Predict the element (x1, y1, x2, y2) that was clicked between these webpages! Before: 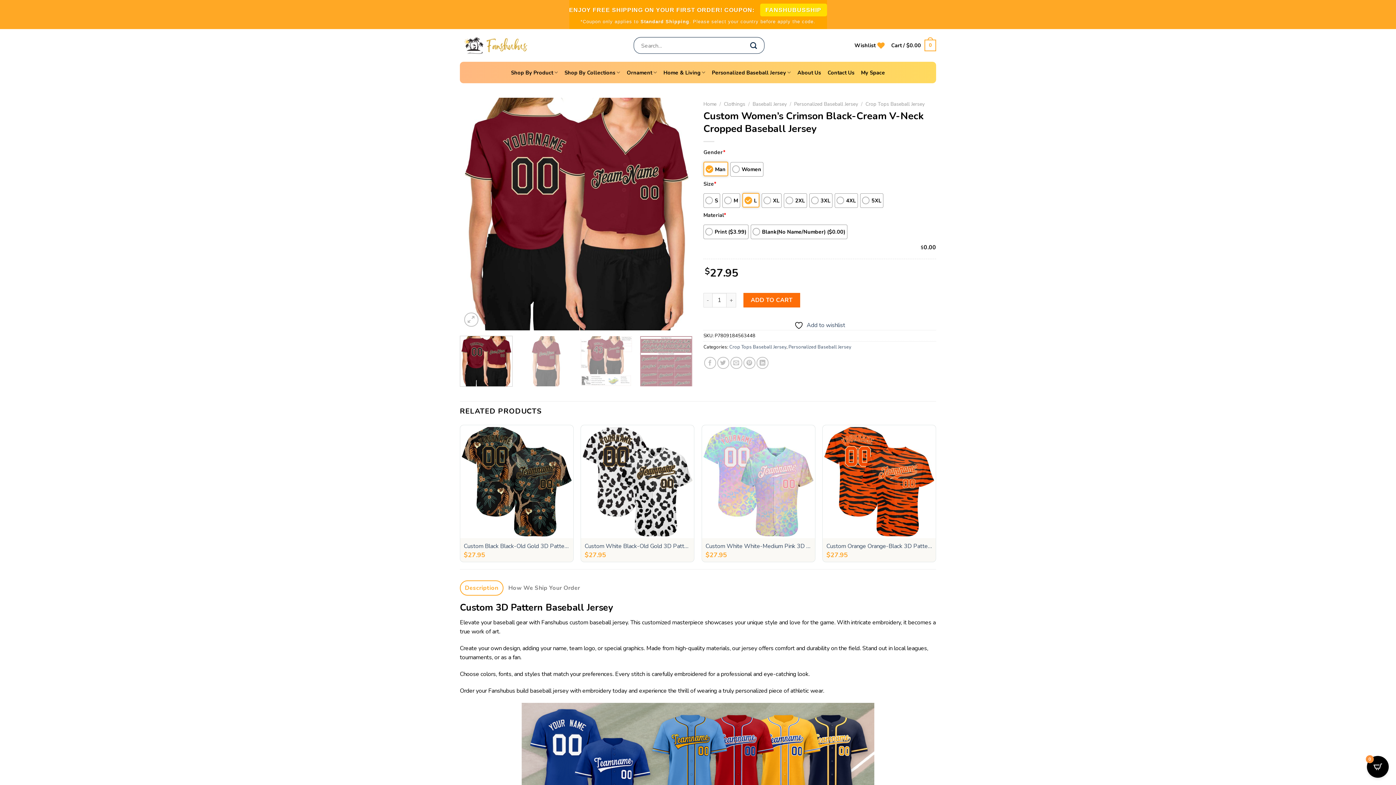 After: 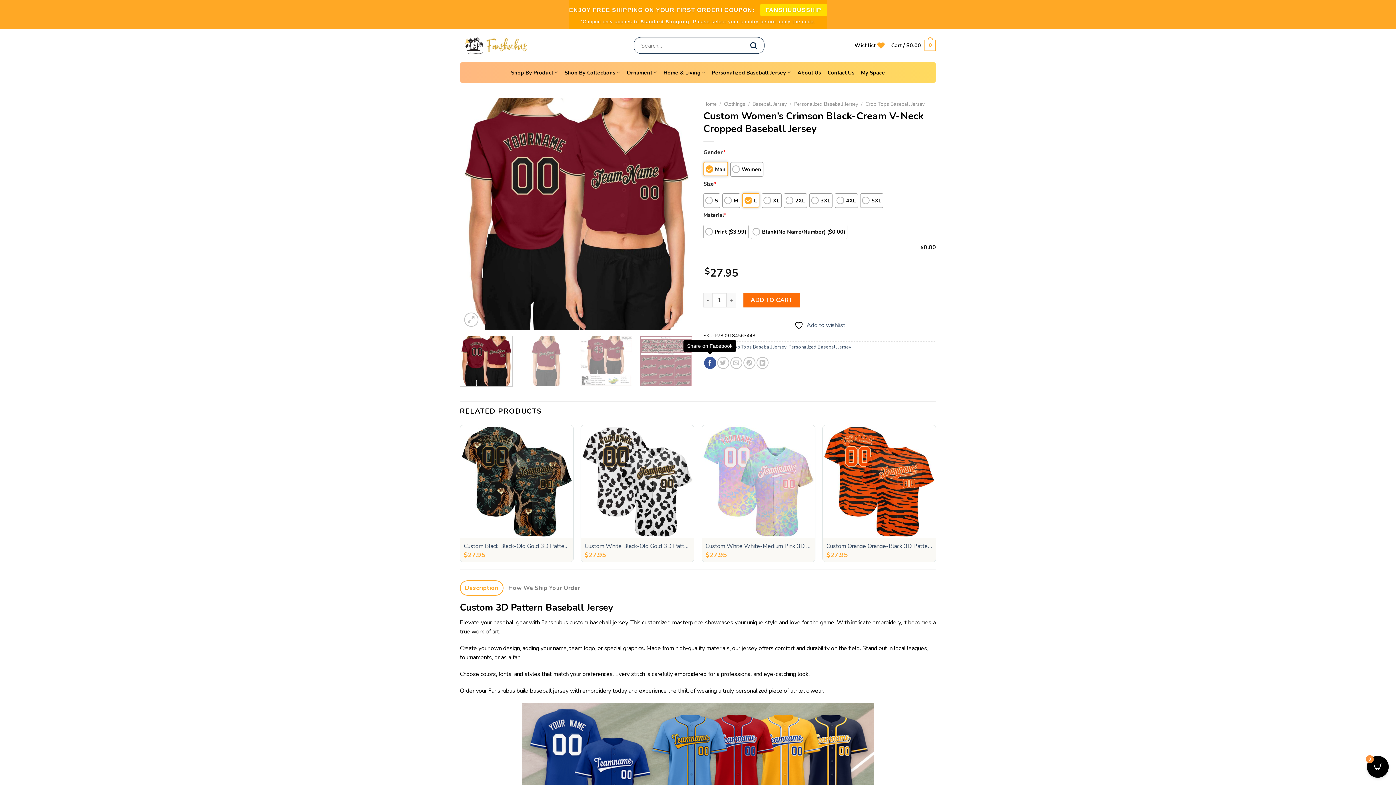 Action: label: Share on Facebook bbox: (704, 357, 716, 369)